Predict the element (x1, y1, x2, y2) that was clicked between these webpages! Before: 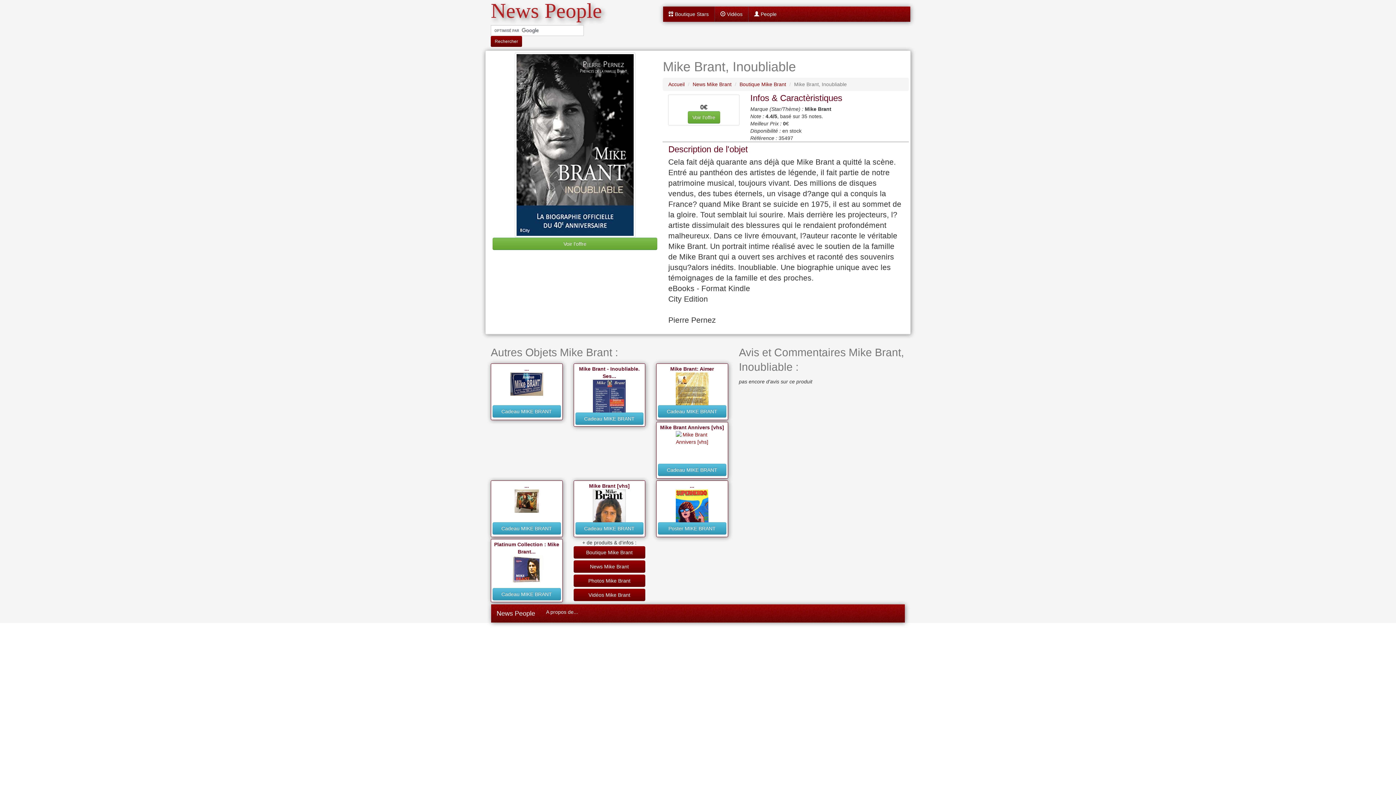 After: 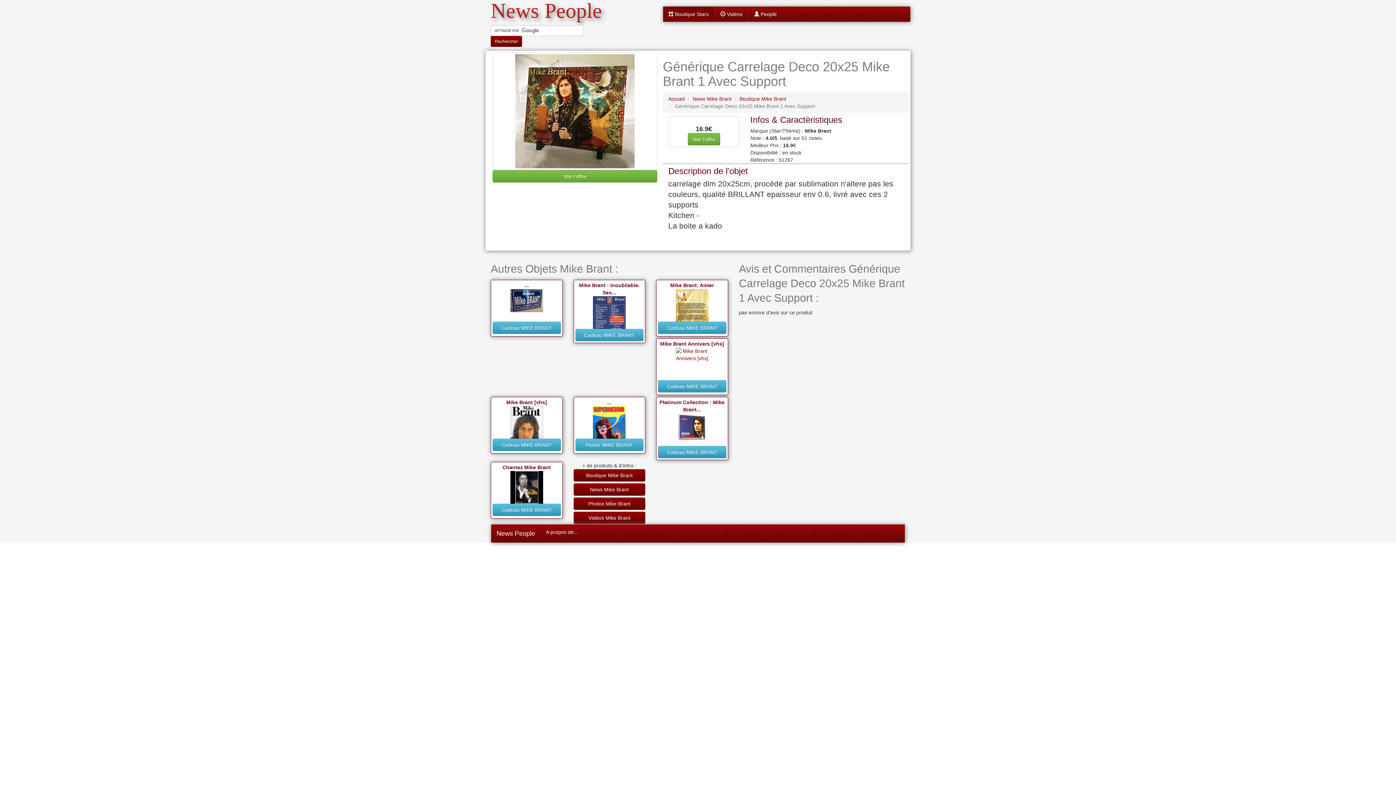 Action: bbox: (492, 489, 560, 512)